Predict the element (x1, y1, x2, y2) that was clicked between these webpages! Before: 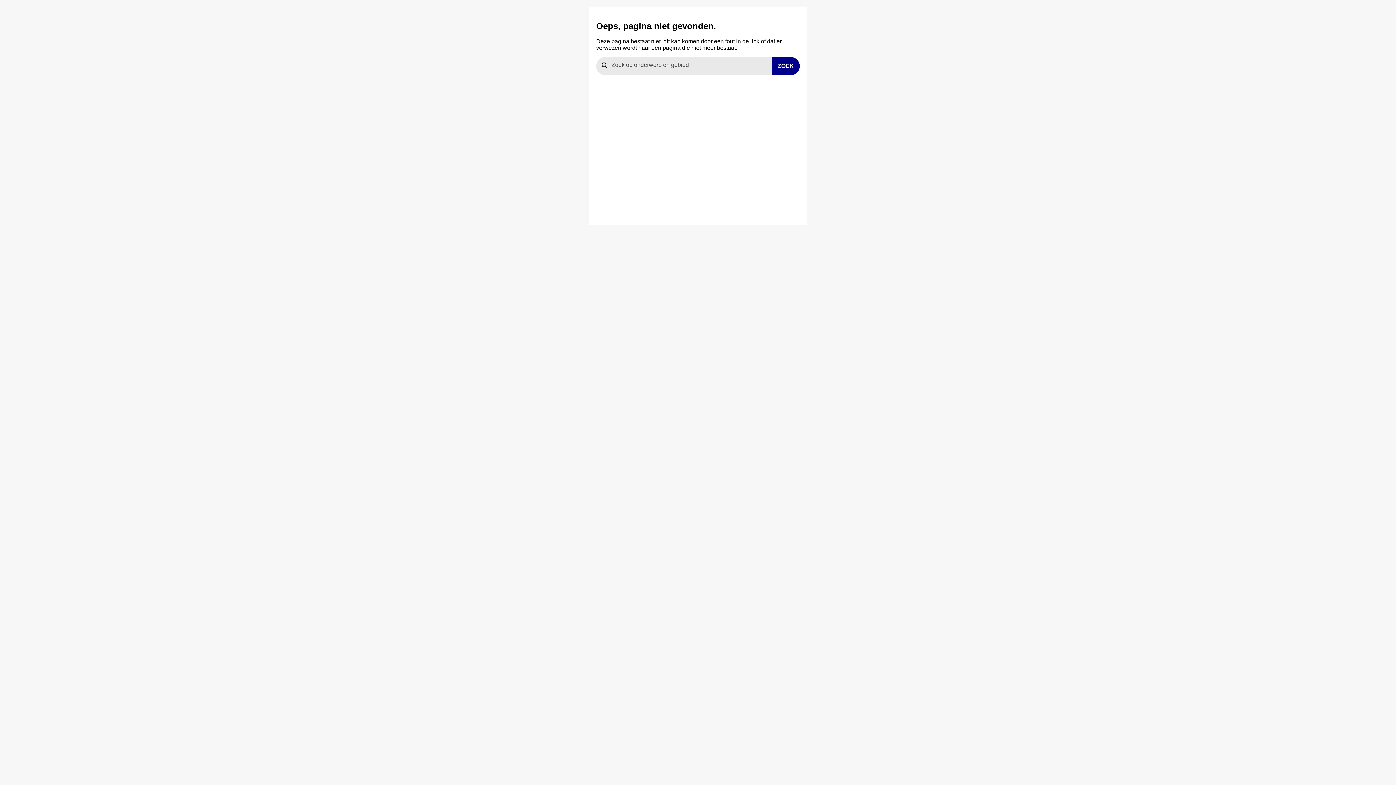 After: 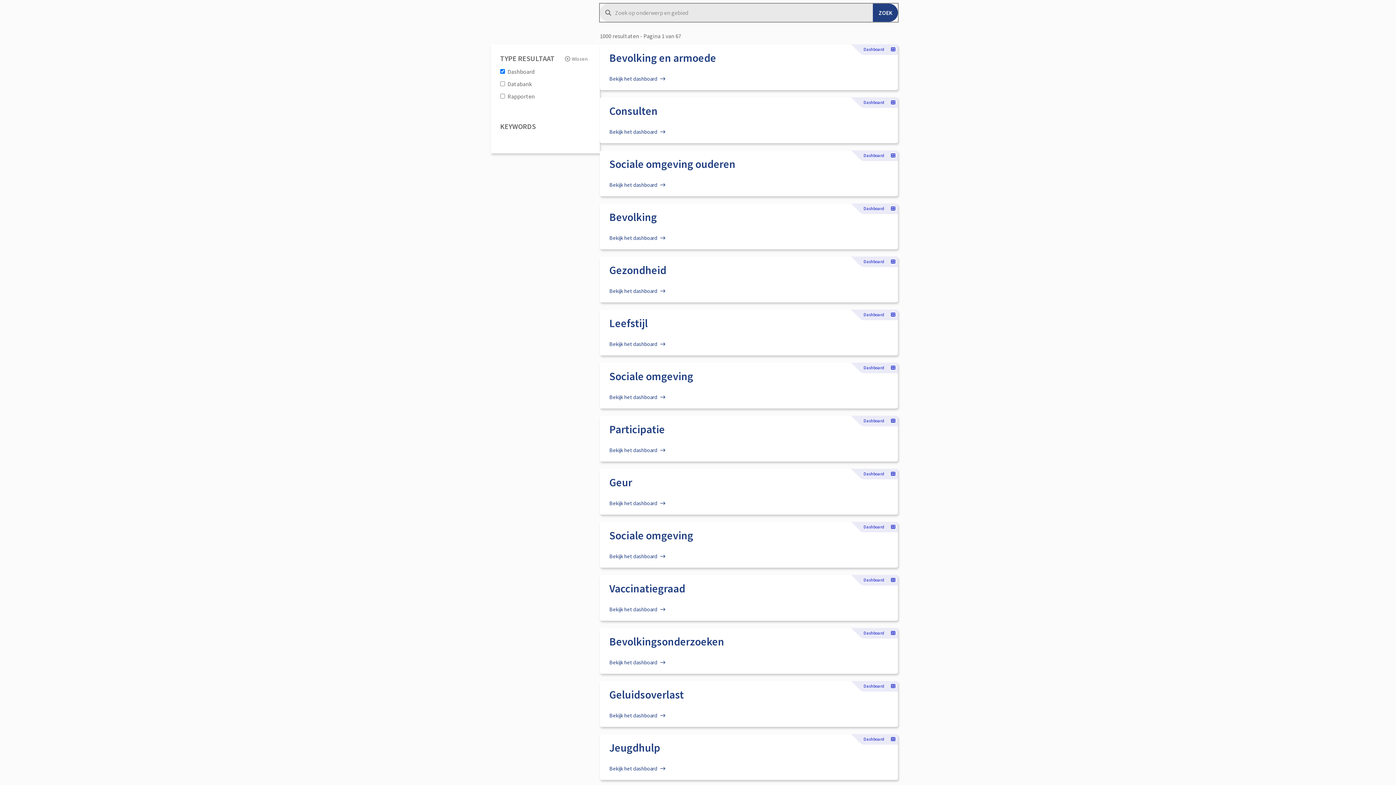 Action: label: ZOEK bbox: (772, 57, 800, 75)